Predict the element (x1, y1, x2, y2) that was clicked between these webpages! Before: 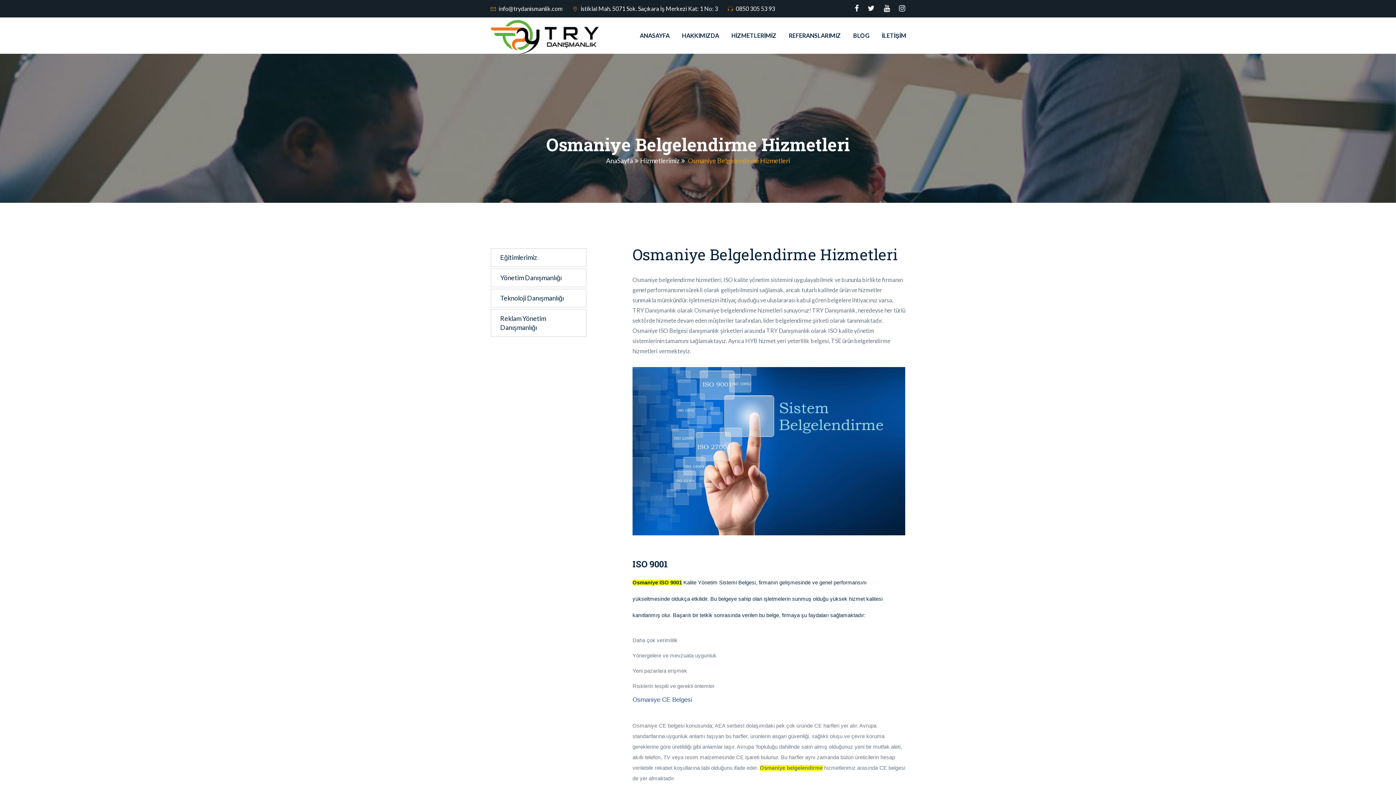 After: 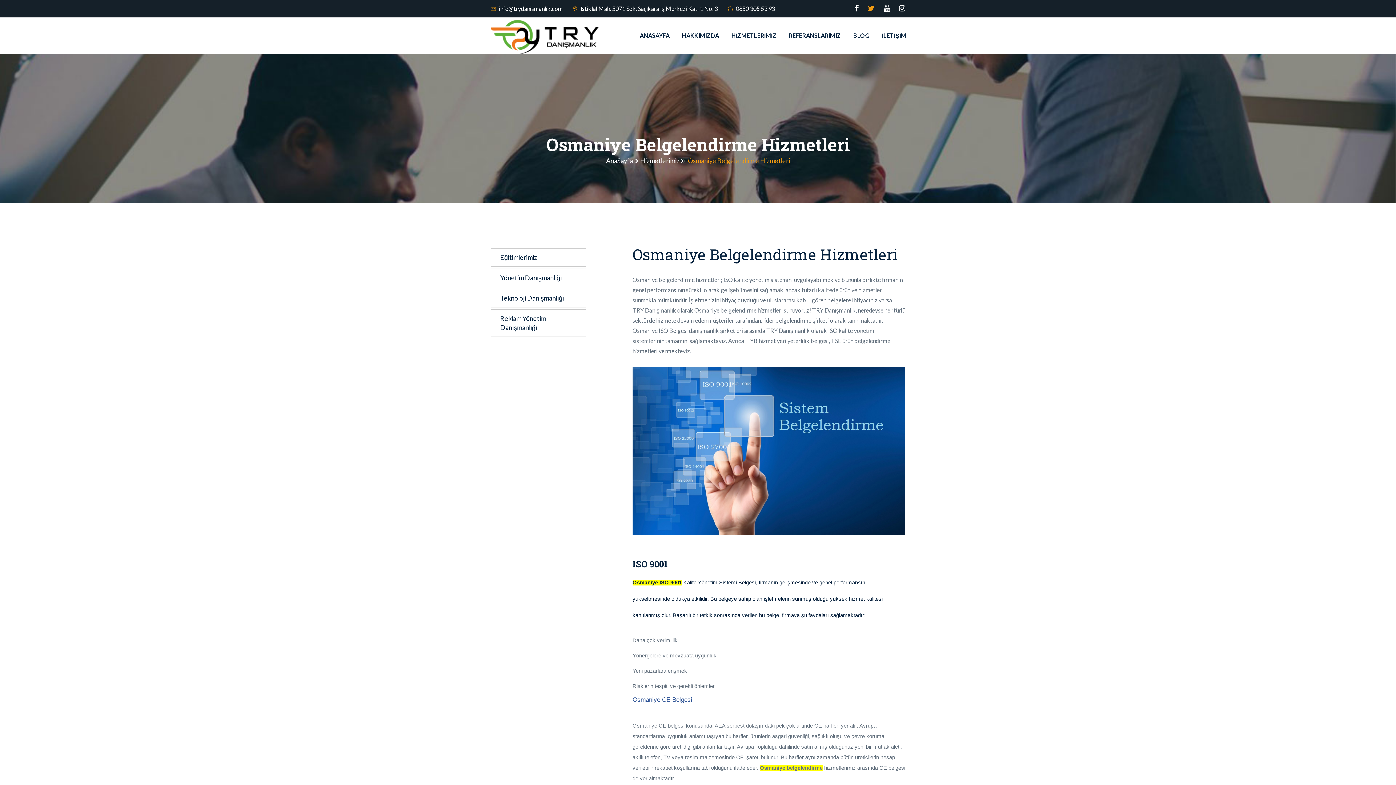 Action: bbox: (868, 4, 874, 12)